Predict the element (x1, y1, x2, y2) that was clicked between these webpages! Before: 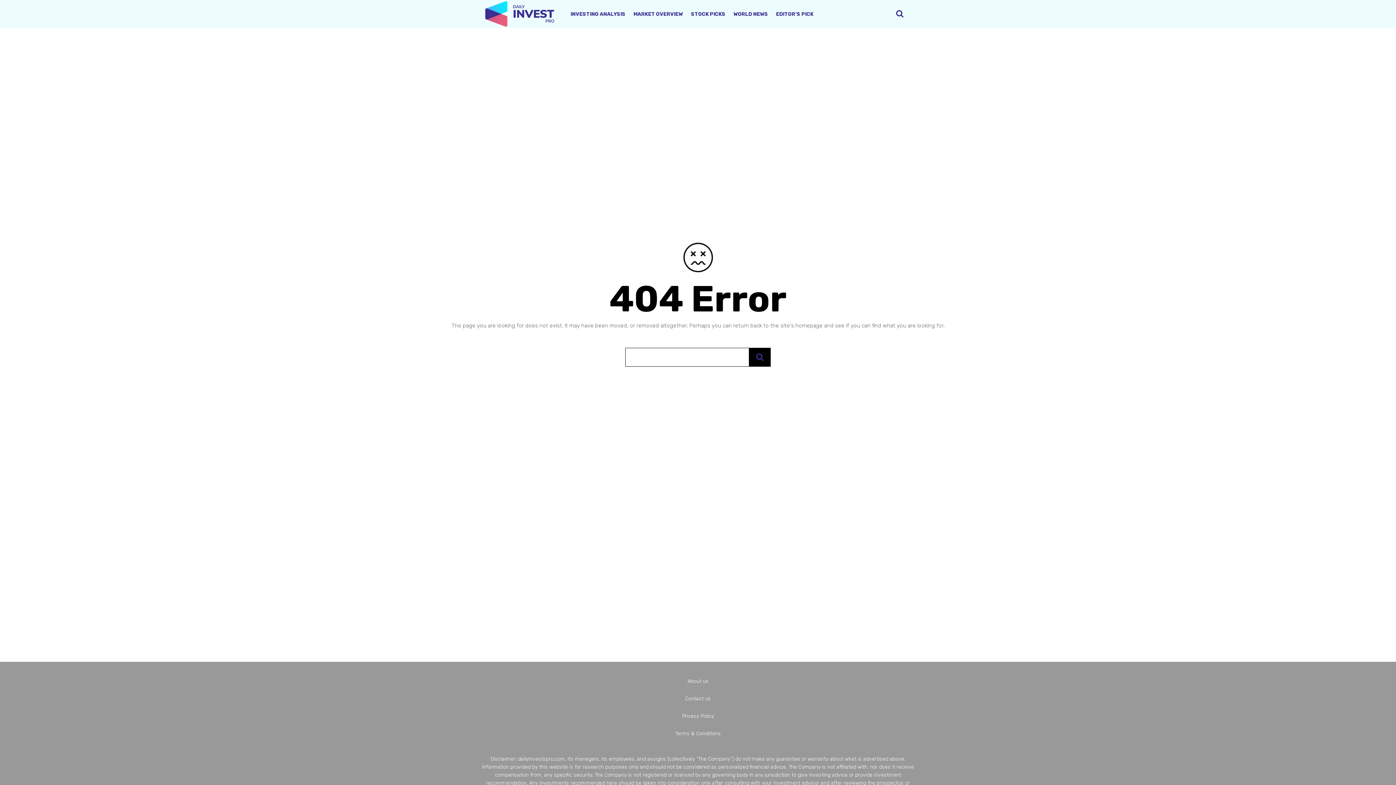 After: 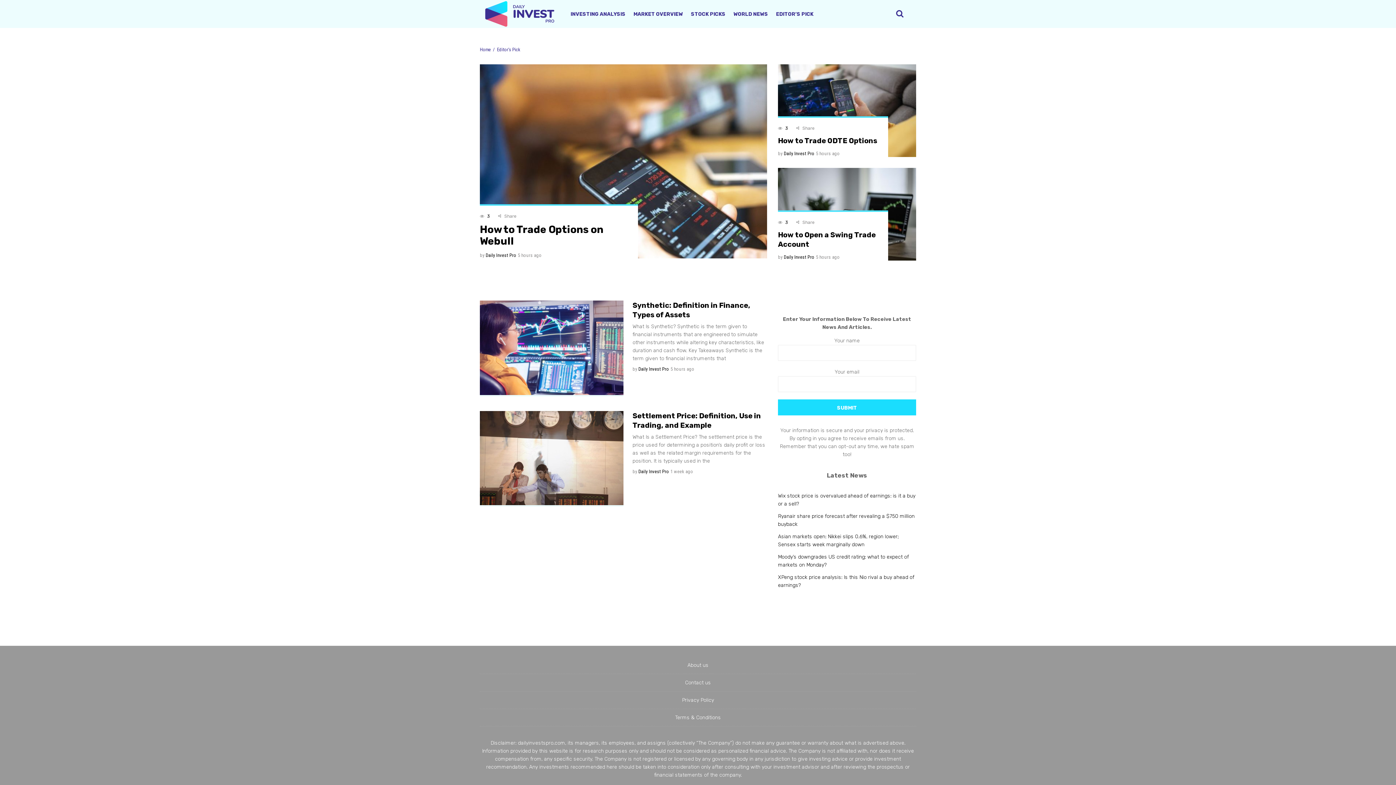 Action: bbox: (772, 0, 817, 28) label: EDITOR’S PICK